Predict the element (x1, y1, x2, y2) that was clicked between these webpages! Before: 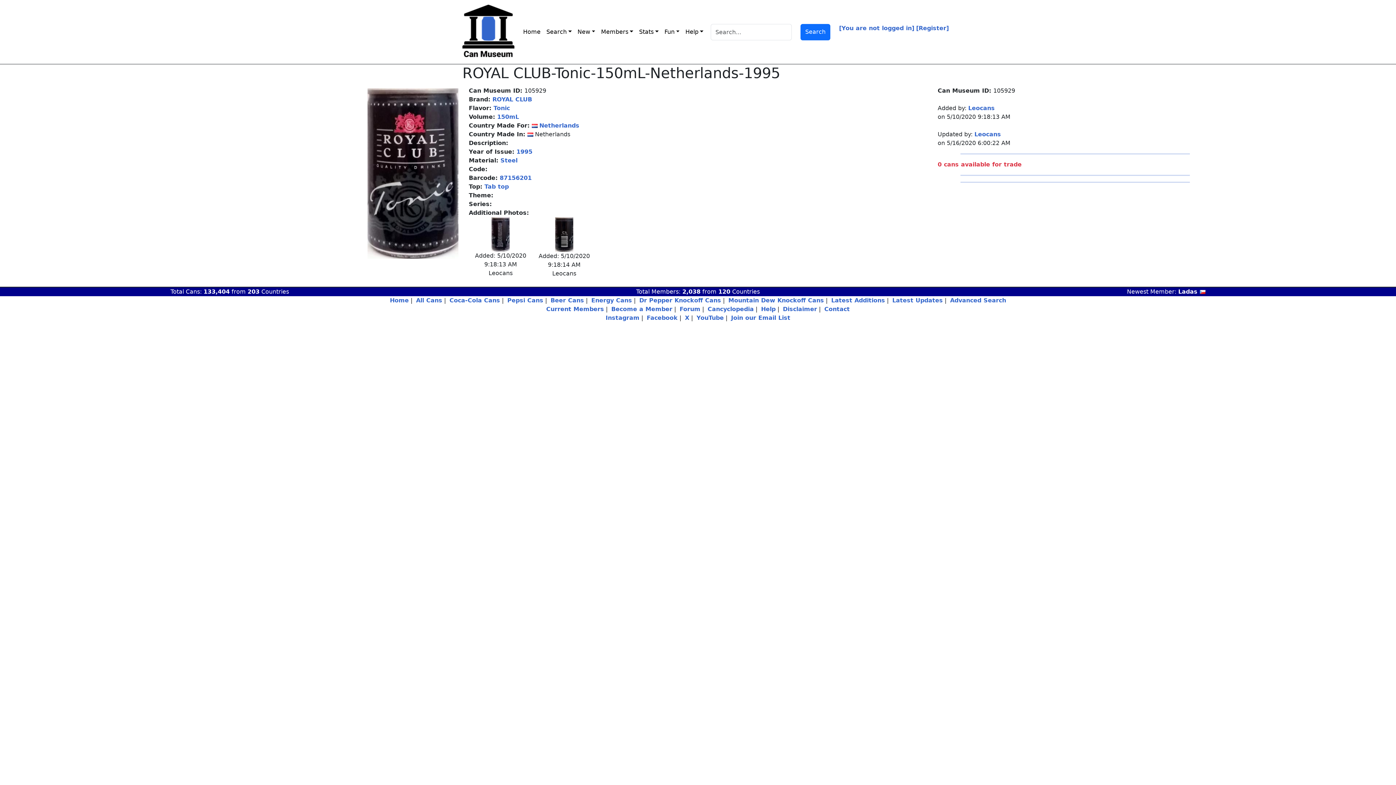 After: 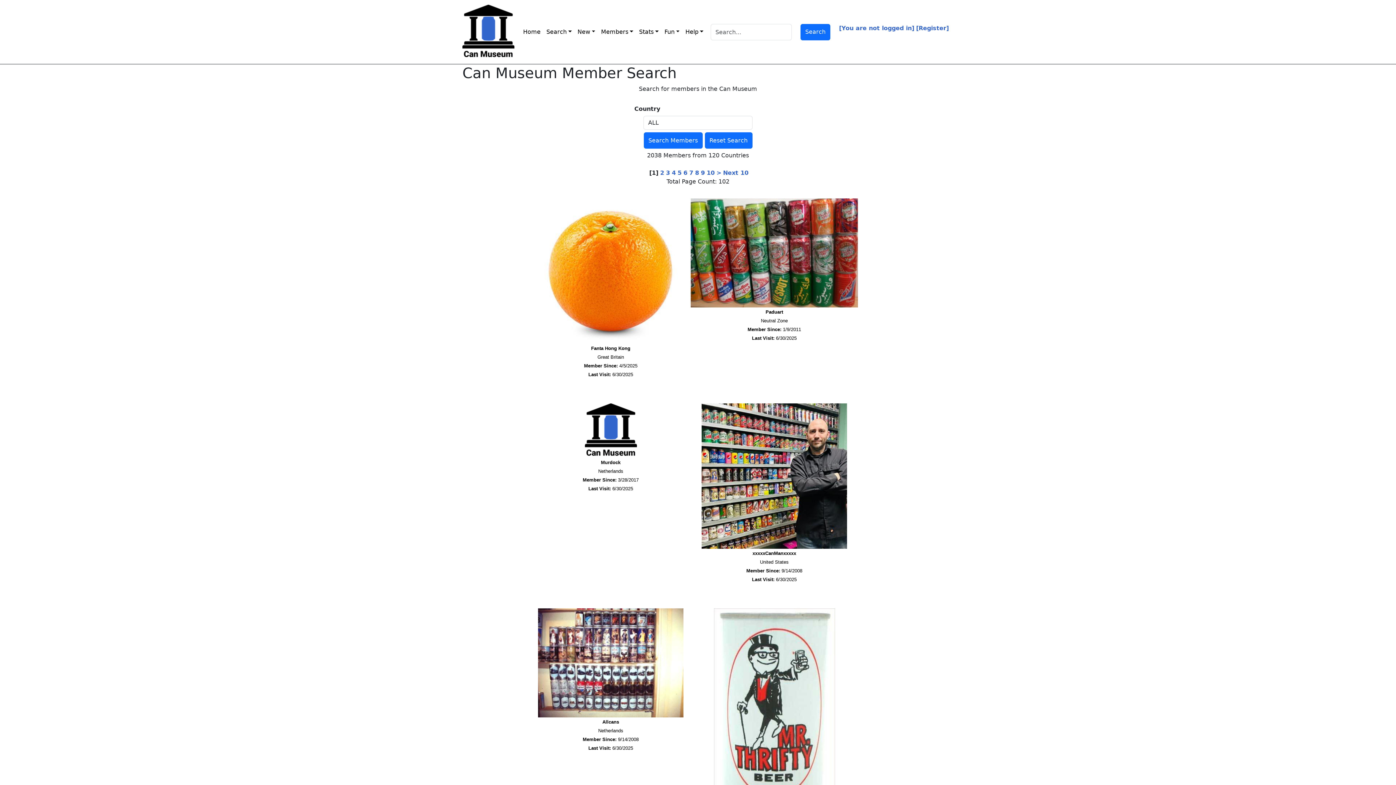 Action: label: 2,038 bbox: (682, 288, 700, 295)